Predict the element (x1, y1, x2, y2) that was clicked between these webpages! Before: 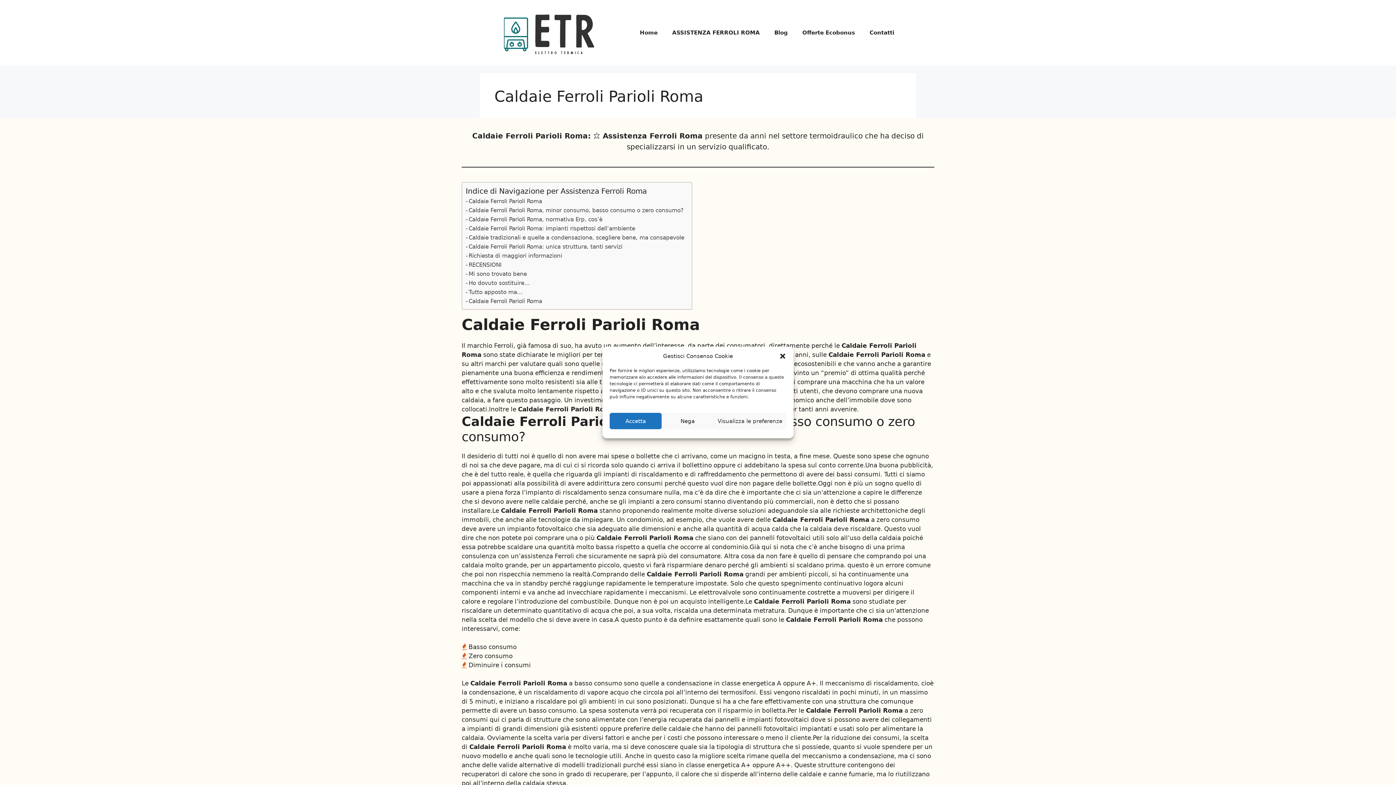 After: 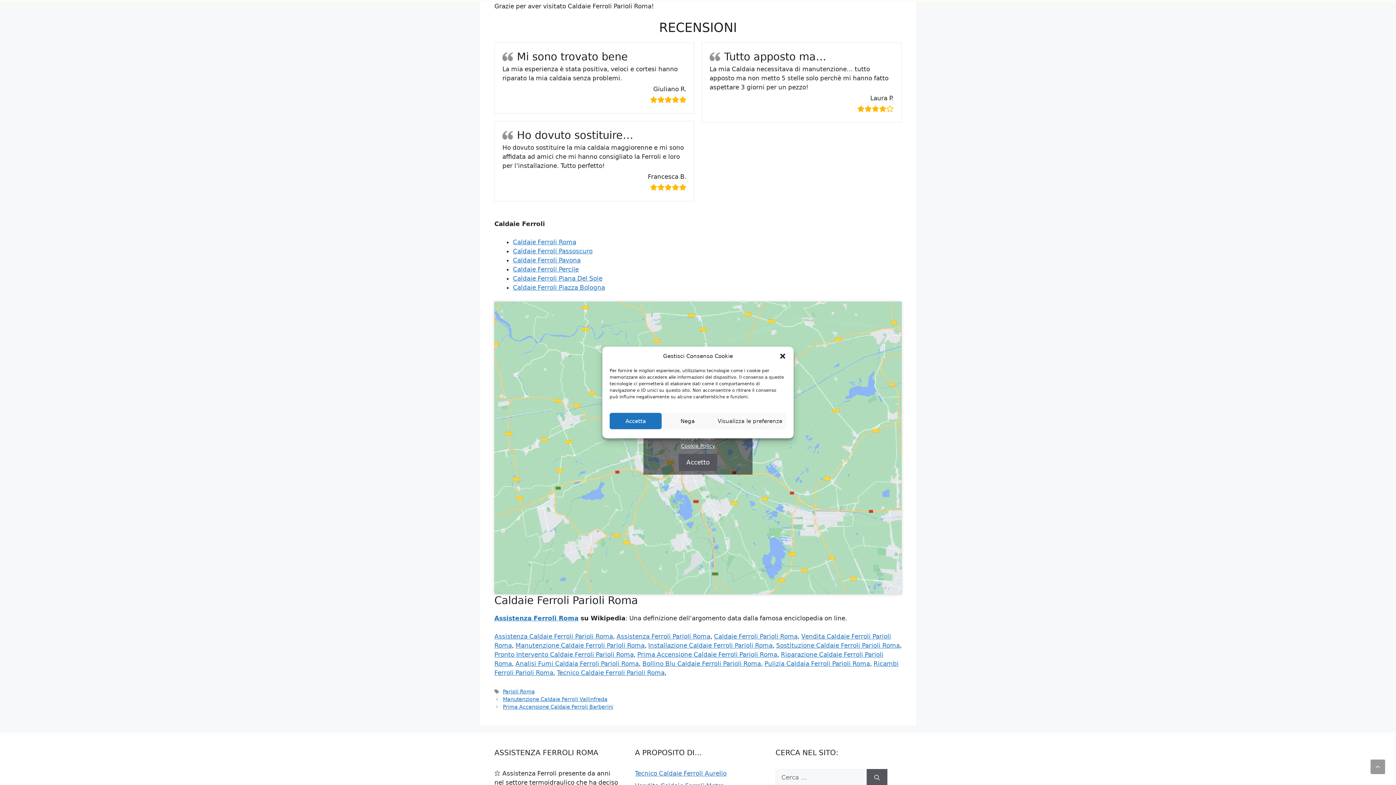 Action: label: Tutto apposto ma… bbox: (465, 287, 522, 296)